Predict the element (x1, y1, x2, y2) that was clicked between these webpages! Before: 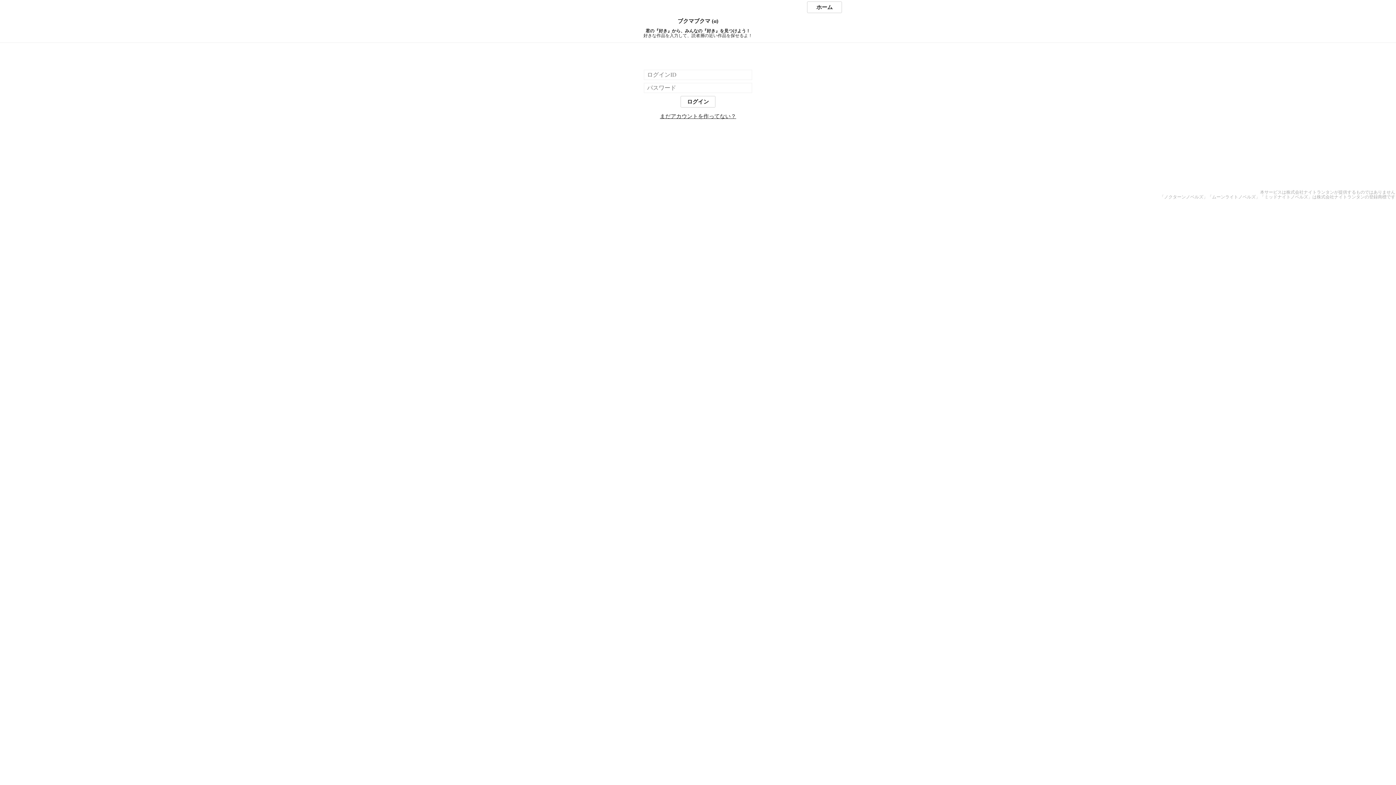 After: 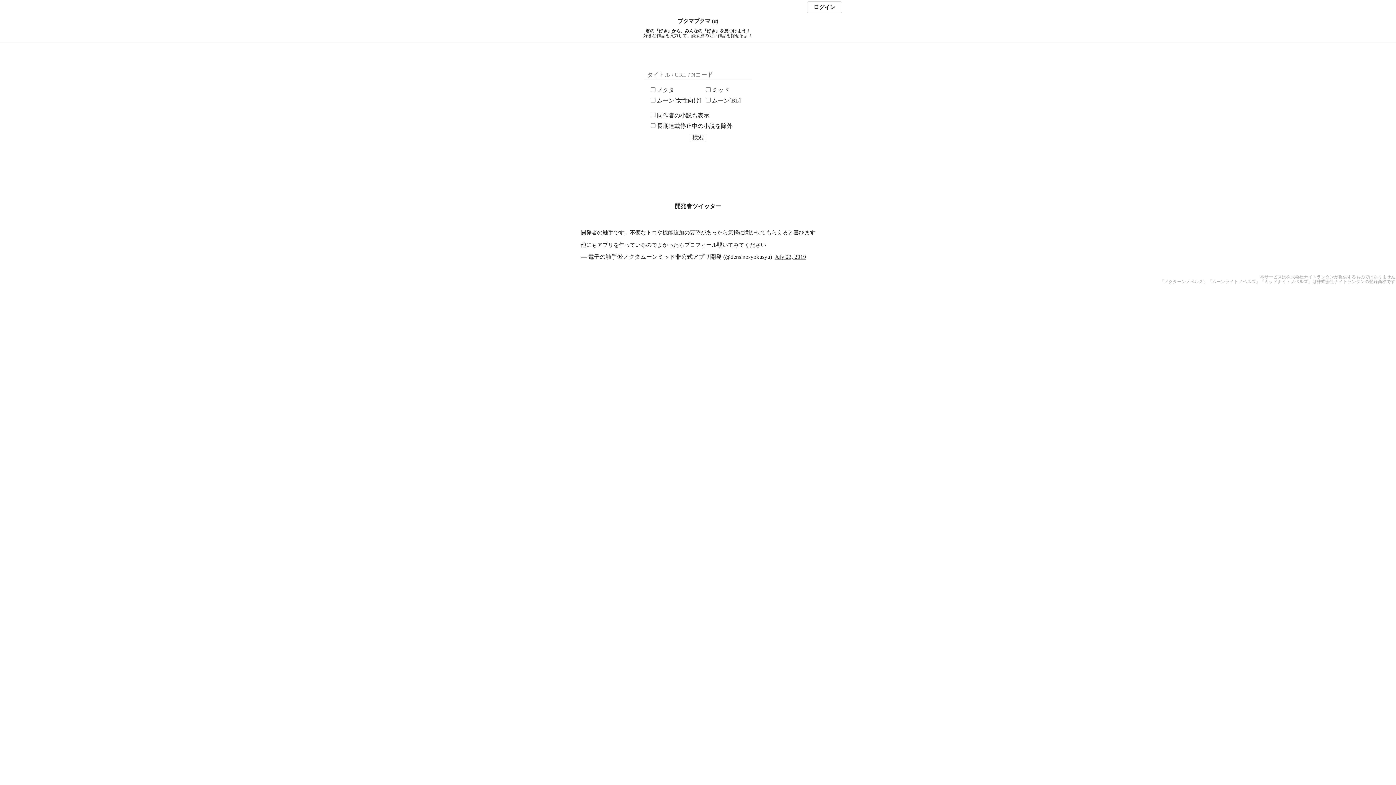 Action: label: ホーム bbox: (807, 1, 842, 13)